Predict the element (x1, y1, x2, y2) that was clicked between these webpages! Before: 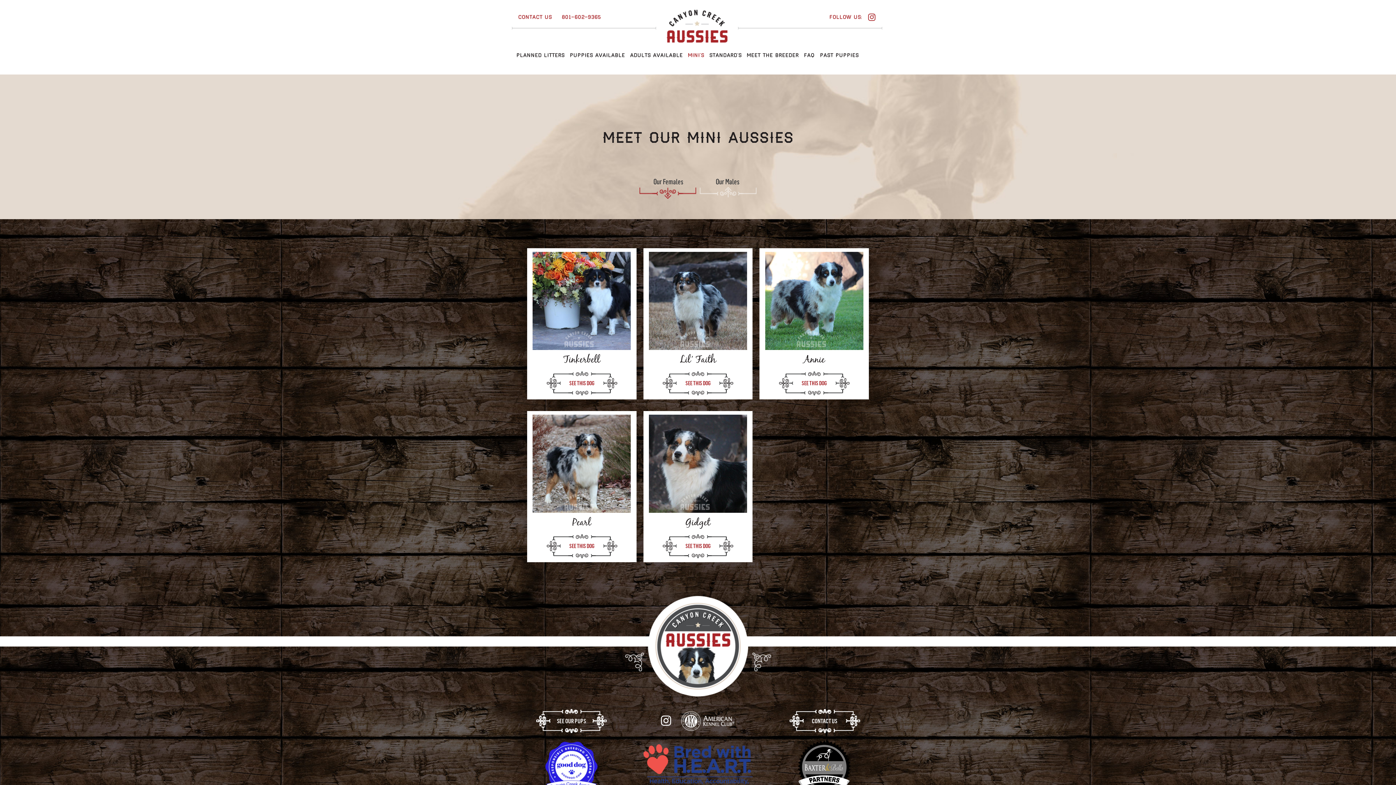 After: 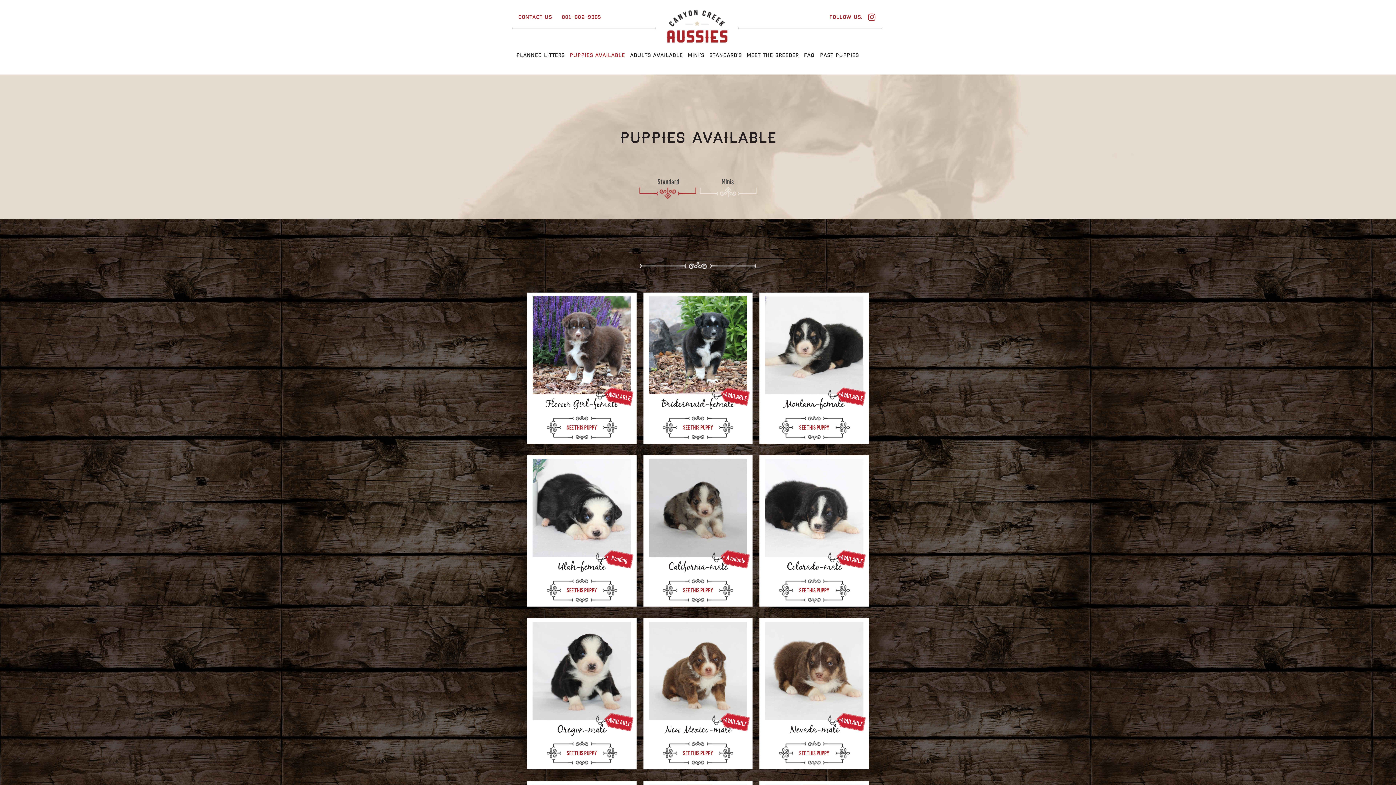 Action: bbox: (569, 50, 625, 61) label: PUPPIES AVAILABLE